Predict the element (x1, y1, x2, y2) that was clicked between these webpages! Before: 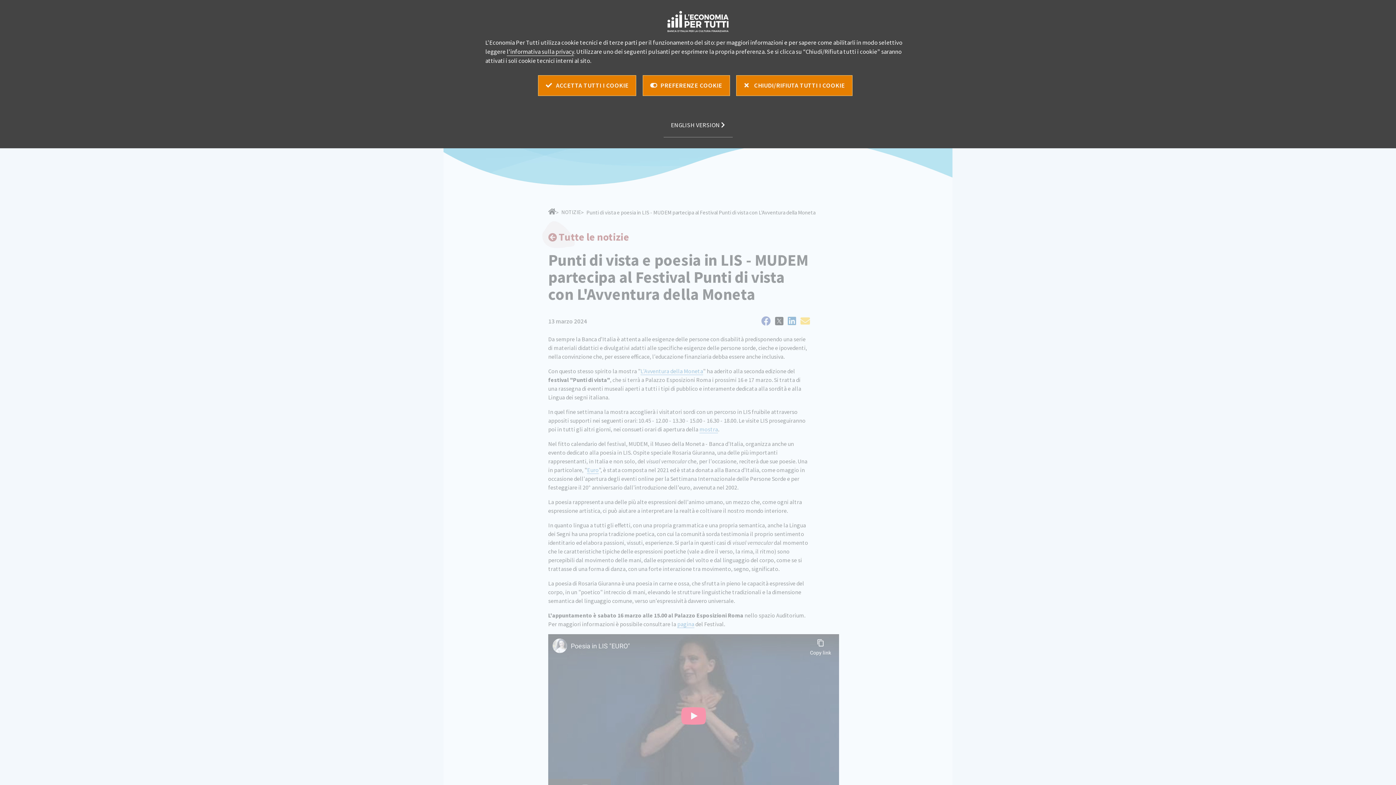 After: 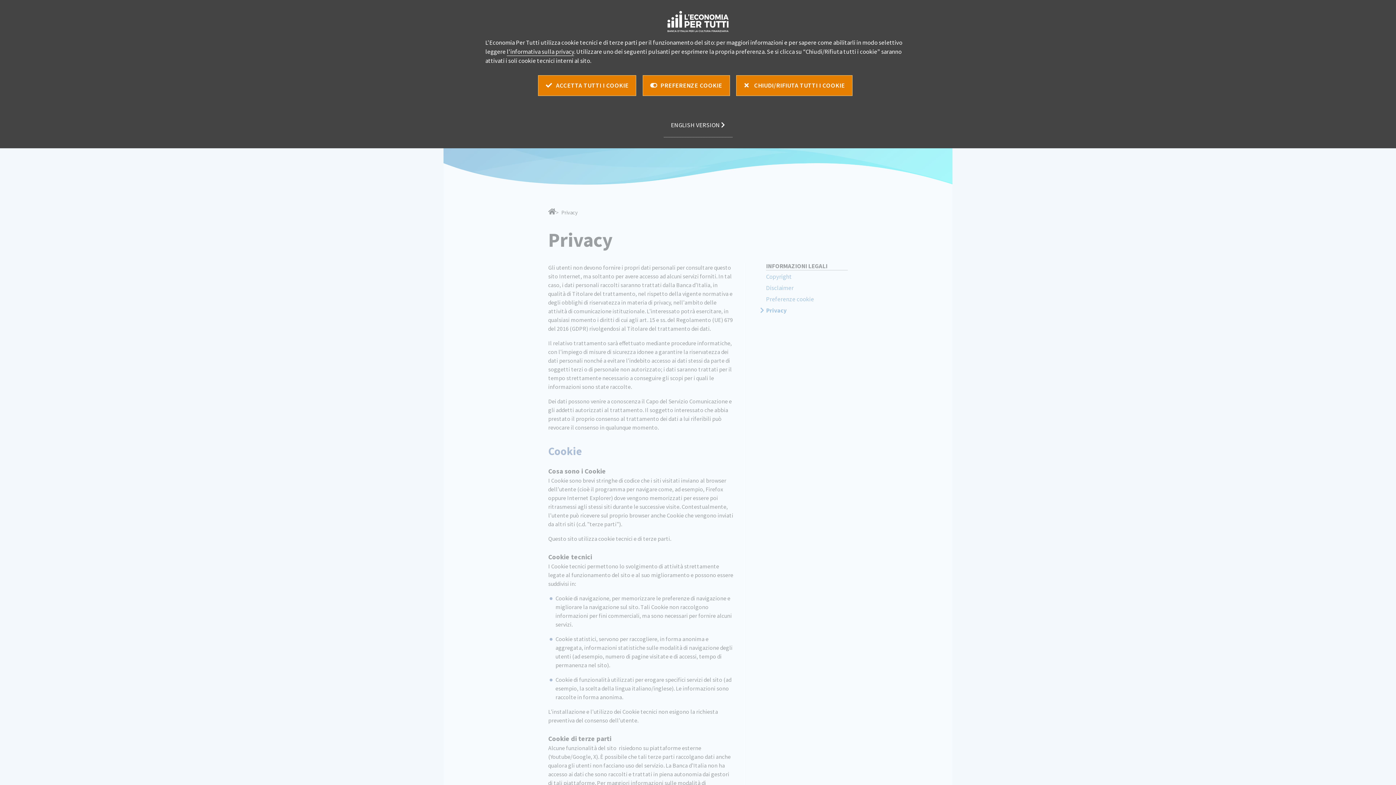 Action: label: l'informativa sulla privacy bbox: (506, 47, 574, 56)